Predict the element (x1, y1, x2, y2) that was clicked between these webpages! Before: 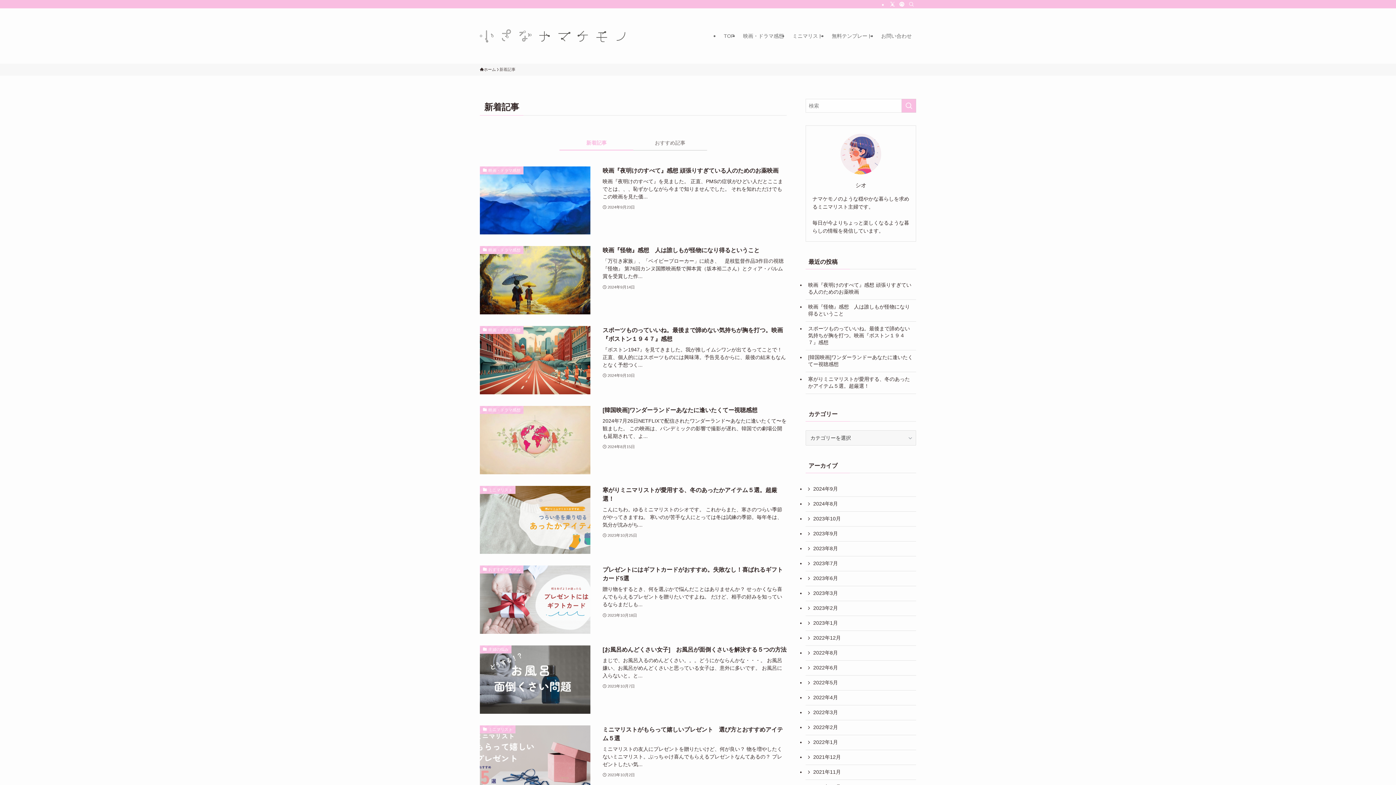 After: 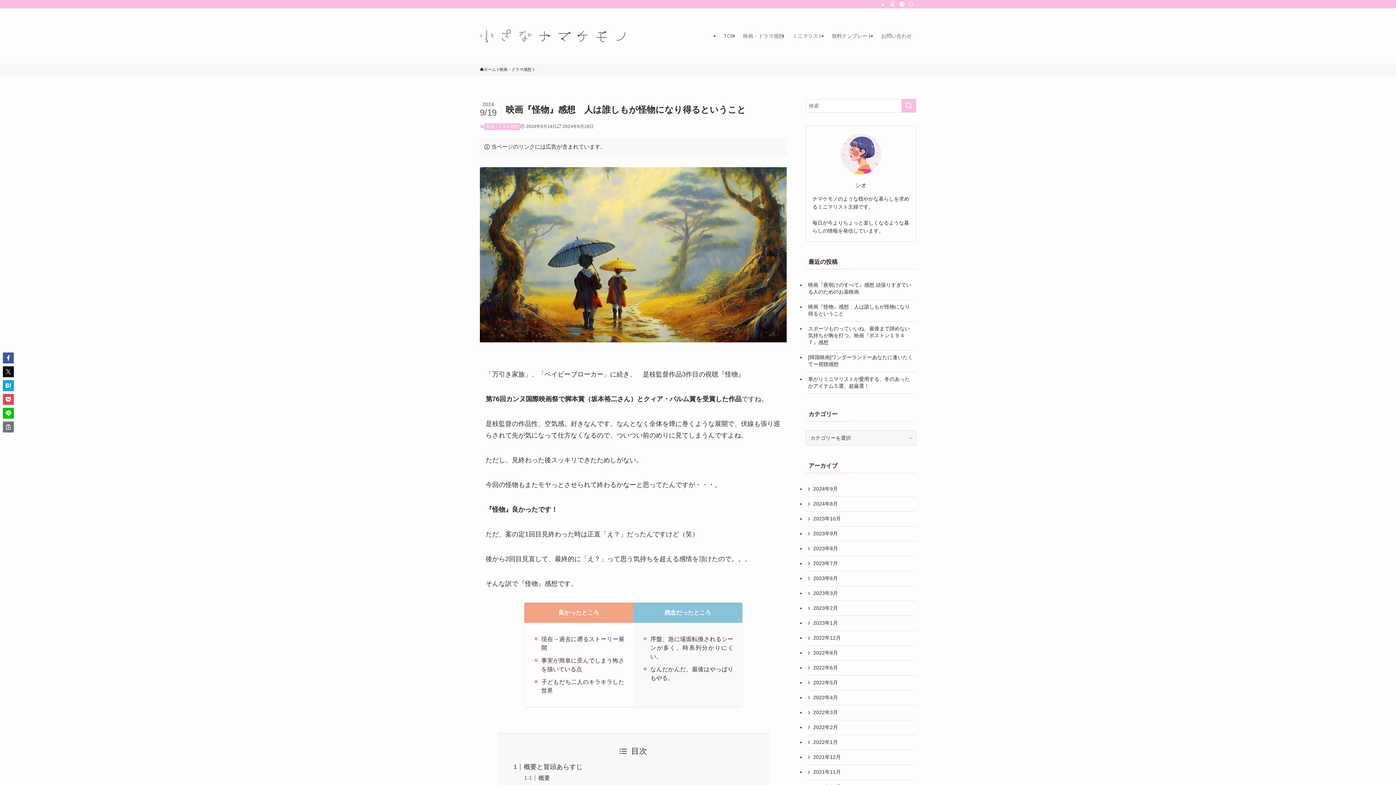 Action: bbox: (480, 246, 786, 314) label: 映画・ドラマ感想
映画『怪物』感想　人は誰しもが怪物になり得るということ
「万引き家族」、「ベイビーブローカー」に続き、　是枝監督作品3作目の視聴『怪物』 第76回カンヌ国際映画祭で脚本賞（坂本裕二さん）とクィア・パルム賞を受賞した作...
2024年9月14日